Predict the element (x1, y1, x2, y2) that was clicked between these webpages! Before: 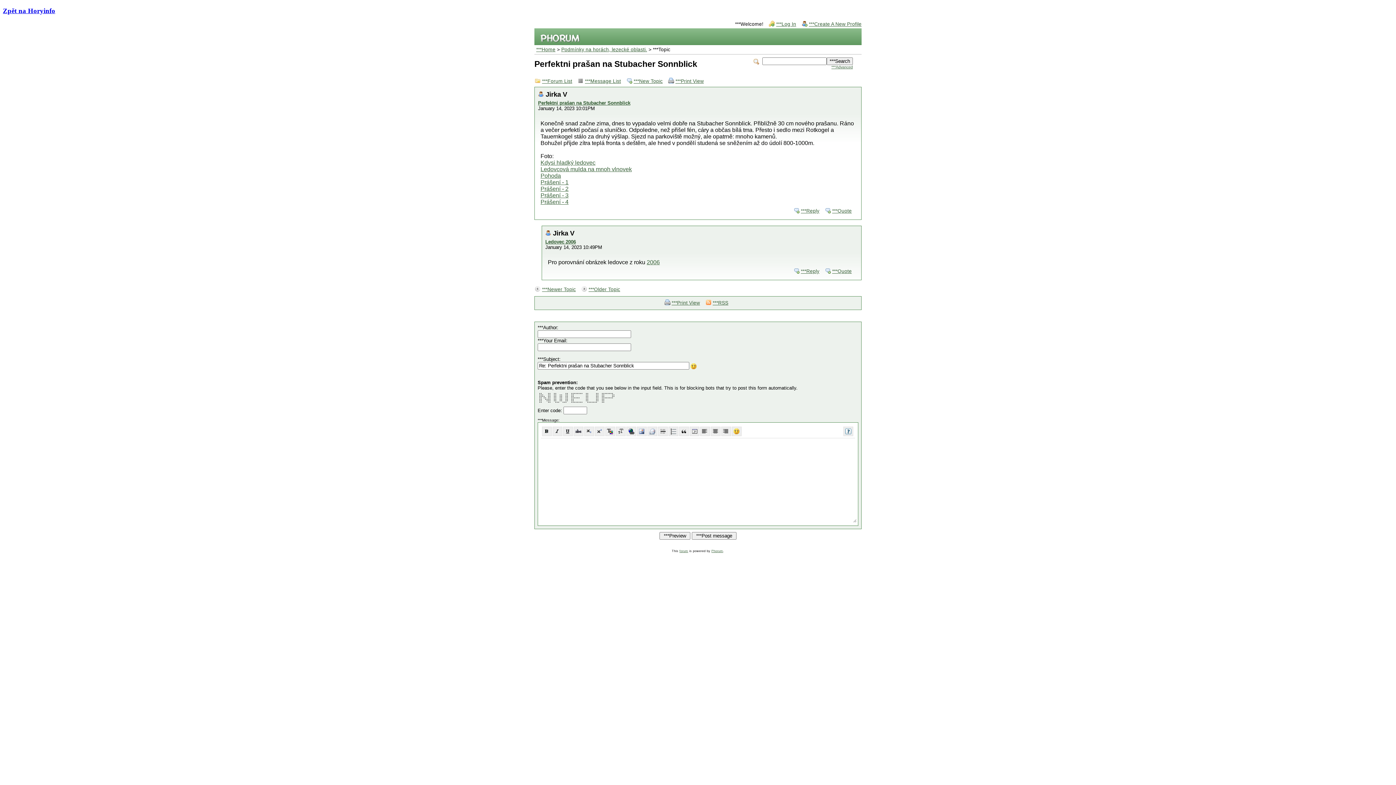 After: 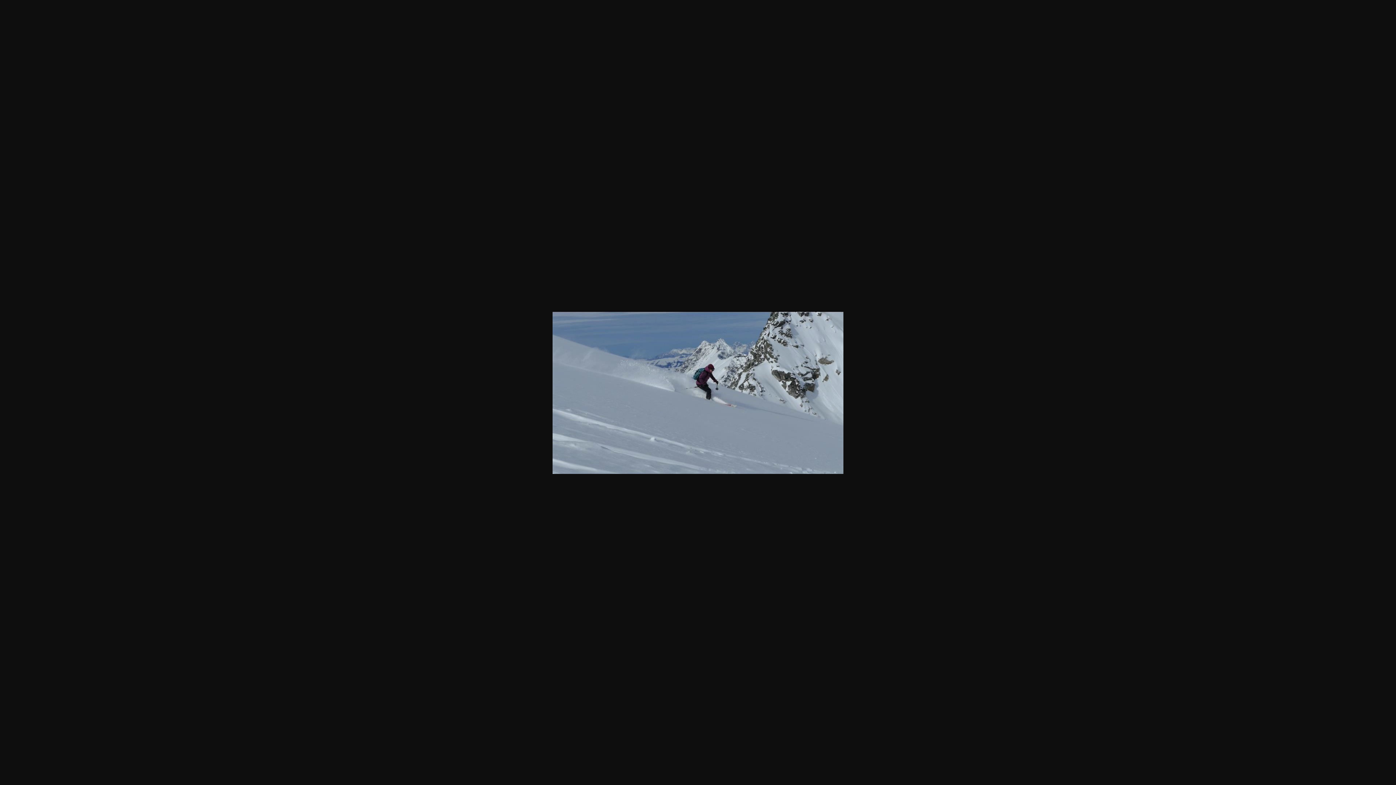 Action: bbox: (540, 192, 568, 198) label: Prášení - 3